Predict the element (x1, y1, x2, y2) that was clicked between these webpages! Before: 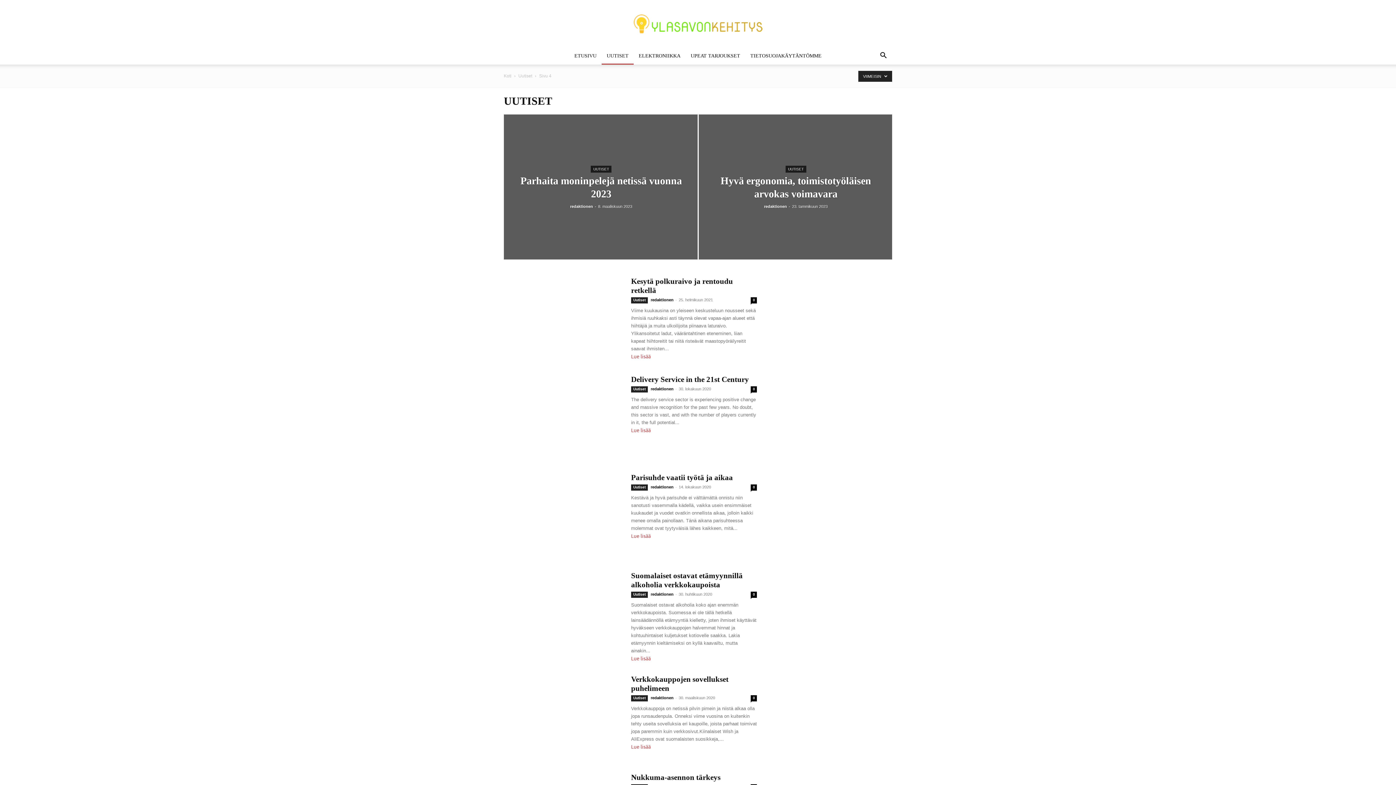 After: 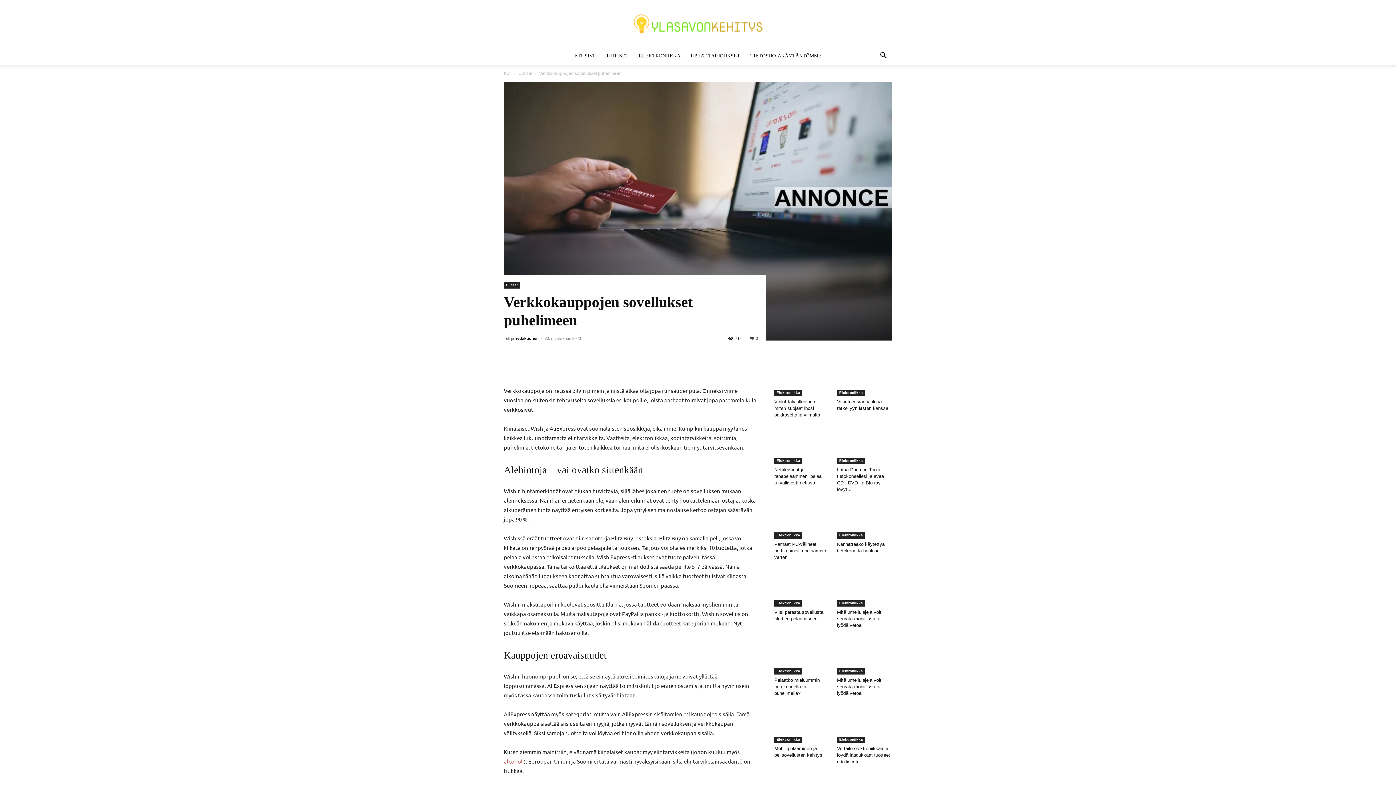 Action: label: Lue lisää bbox: (631, 743, 650, 750)